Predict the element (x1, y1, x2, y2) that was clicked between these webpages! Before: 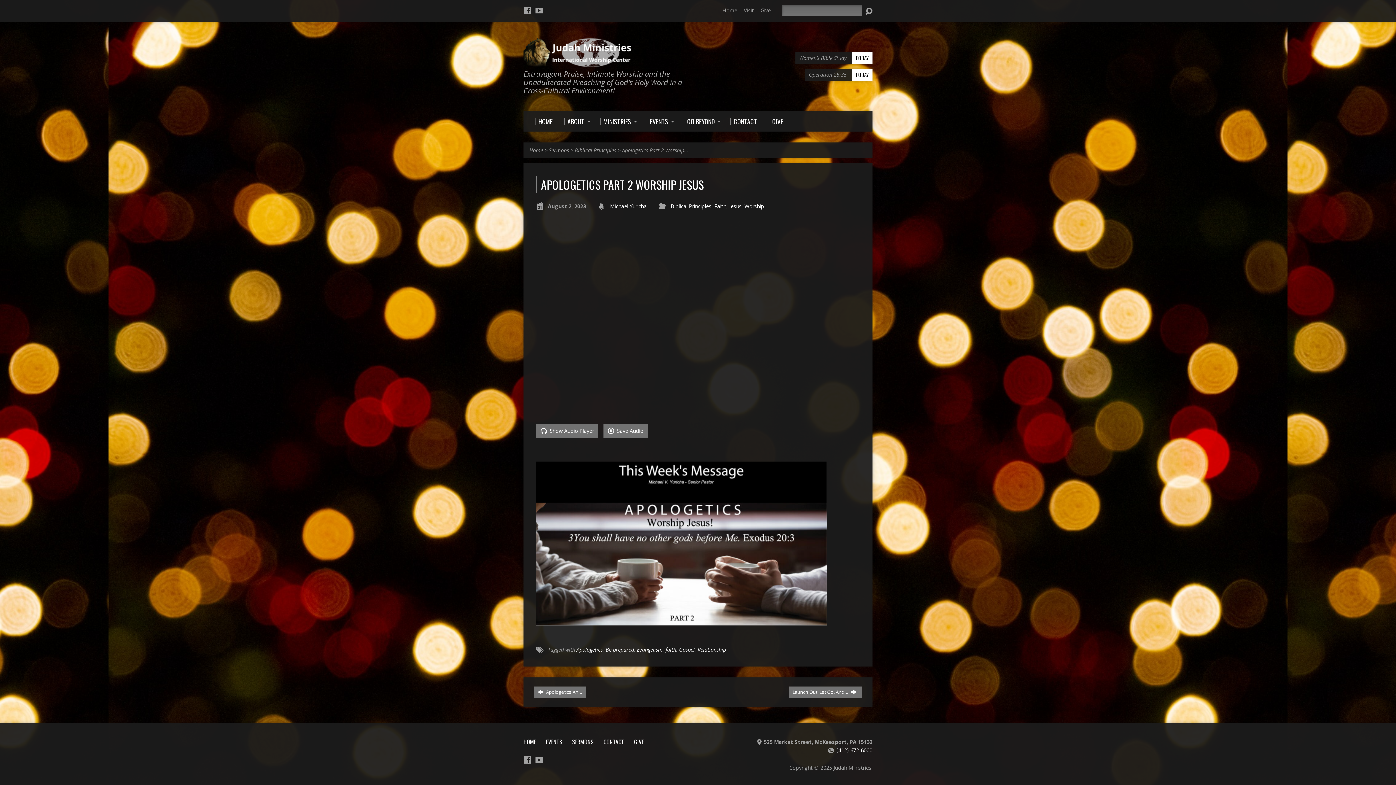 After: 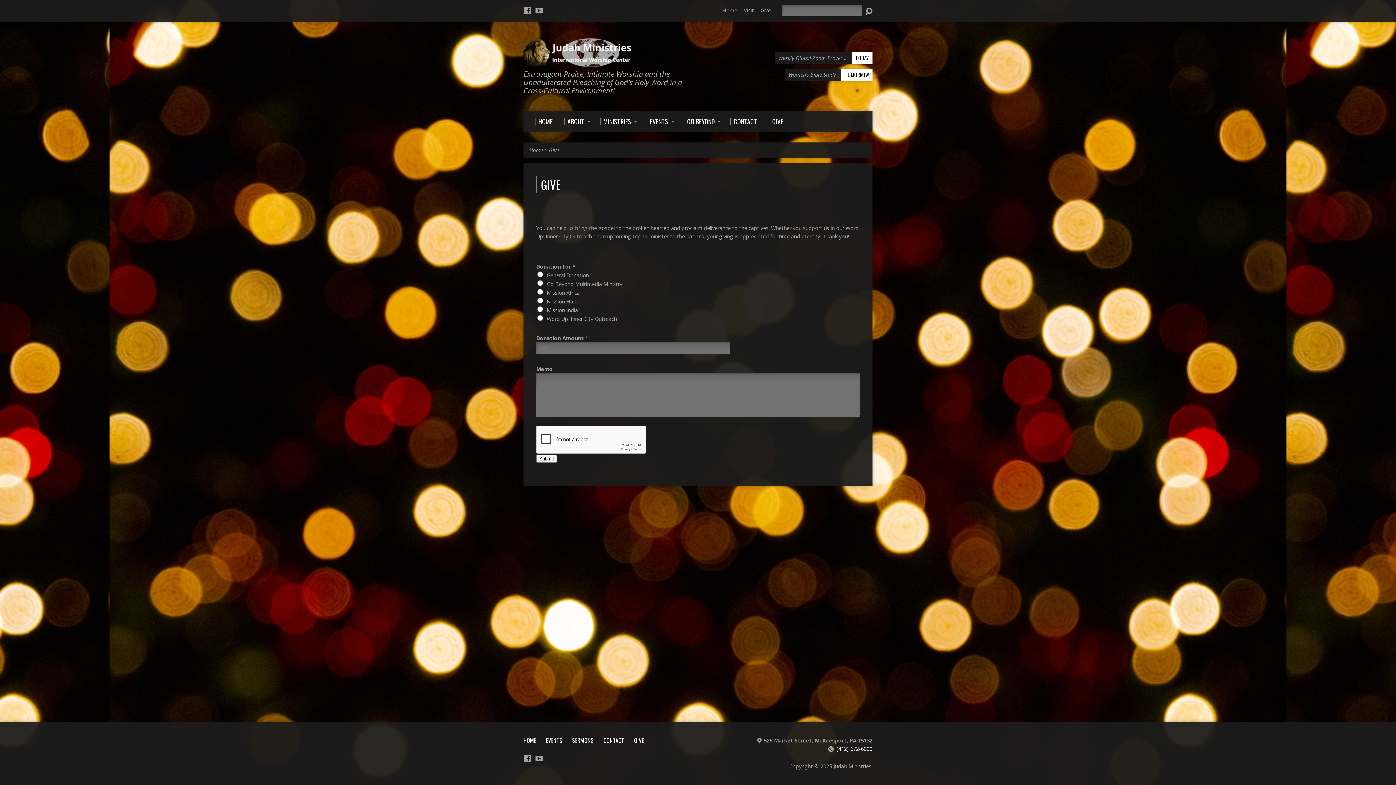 Action: label: Give bbox: (760, 6, 770, 13)